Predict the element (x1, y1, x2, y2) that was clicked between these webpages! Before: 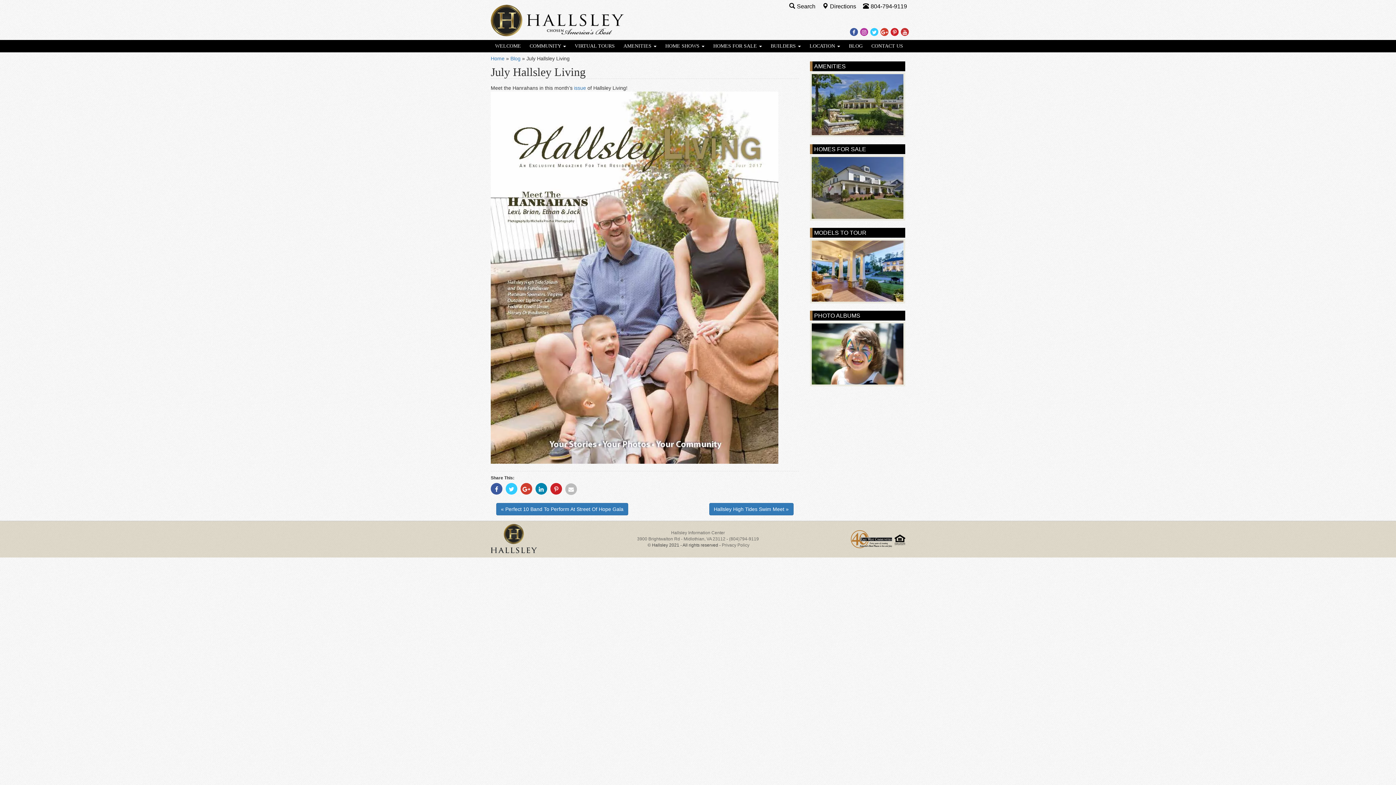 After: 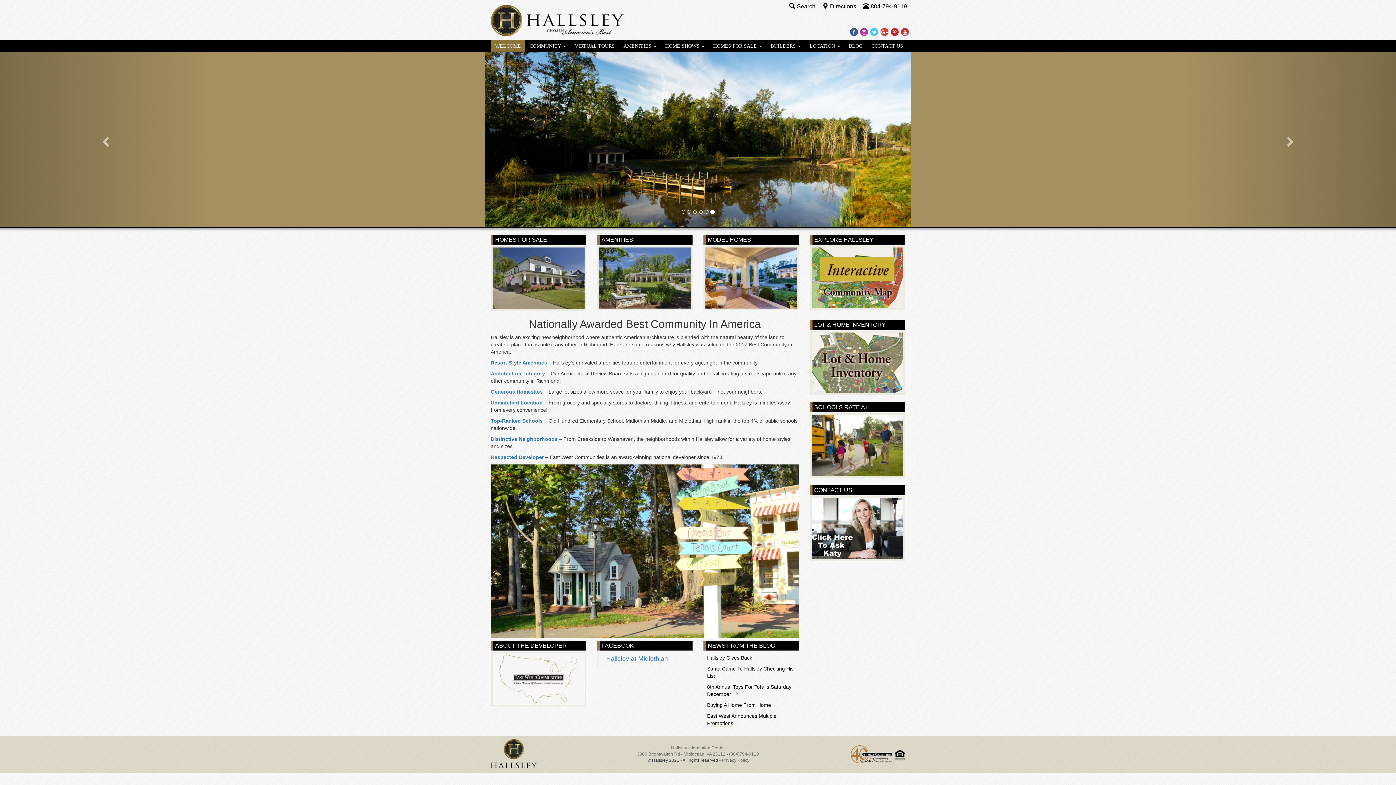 Action: bbox: (671, 530, 725, 535) label: Hallsley Information Center